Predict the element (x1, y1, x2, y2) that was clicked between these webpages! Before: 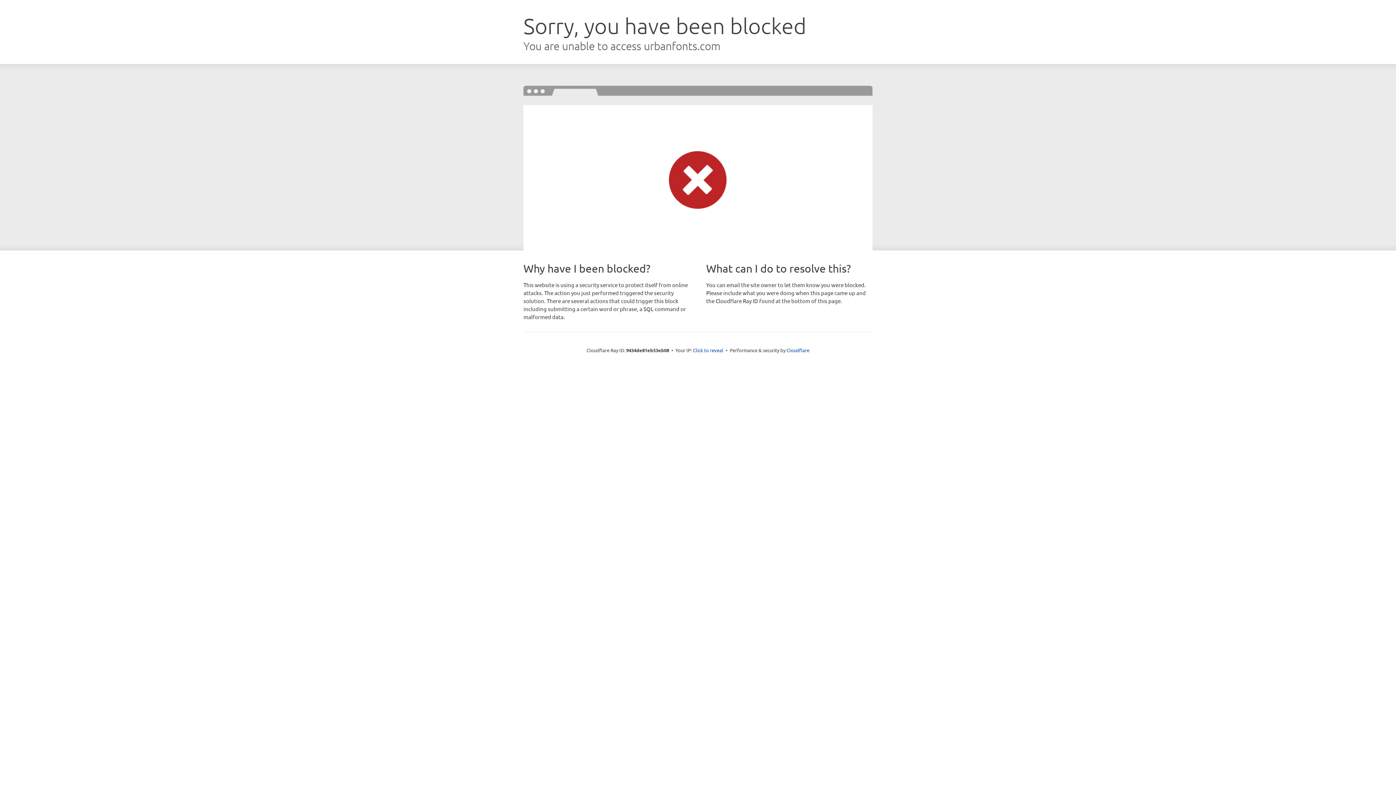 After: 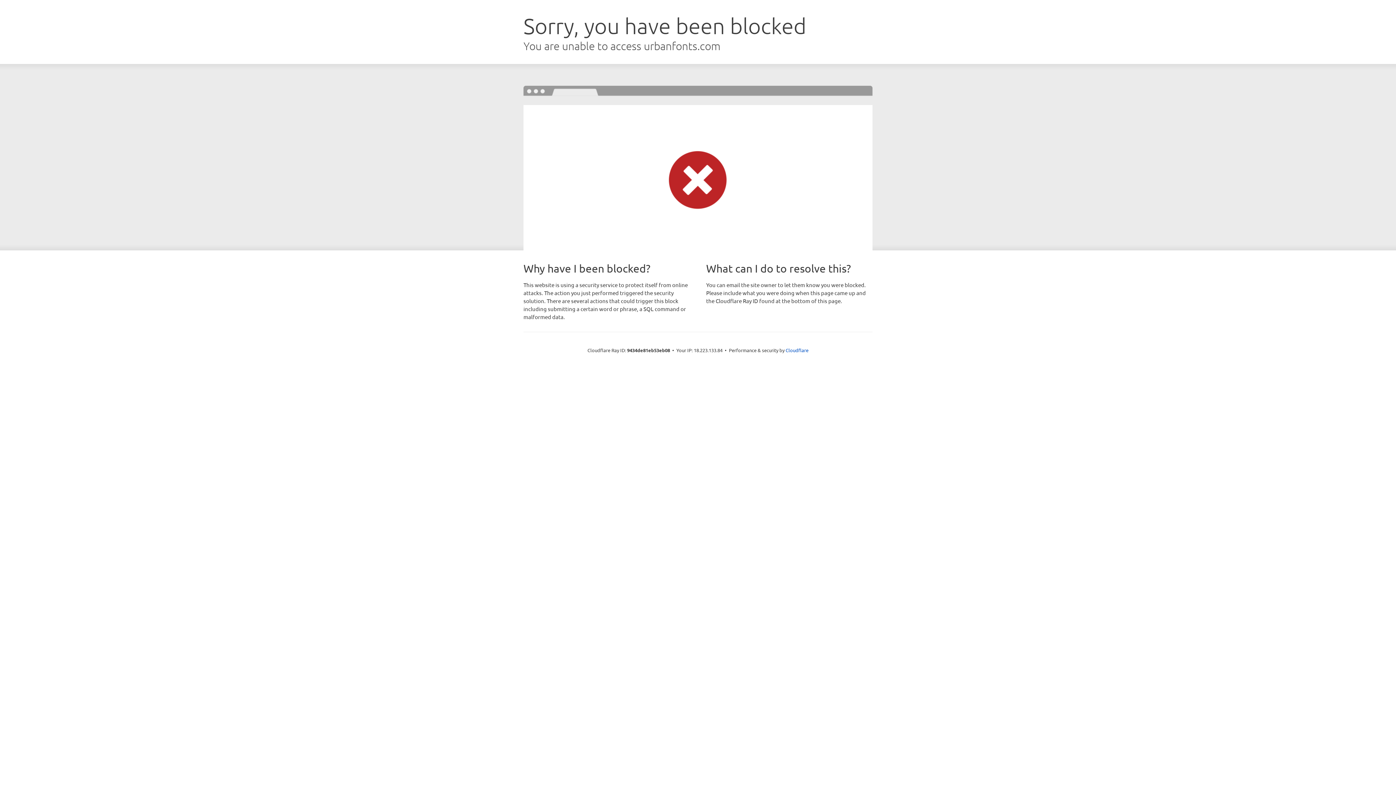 Action: label: Click to reveal bbox: (693, 346, 723, 353)